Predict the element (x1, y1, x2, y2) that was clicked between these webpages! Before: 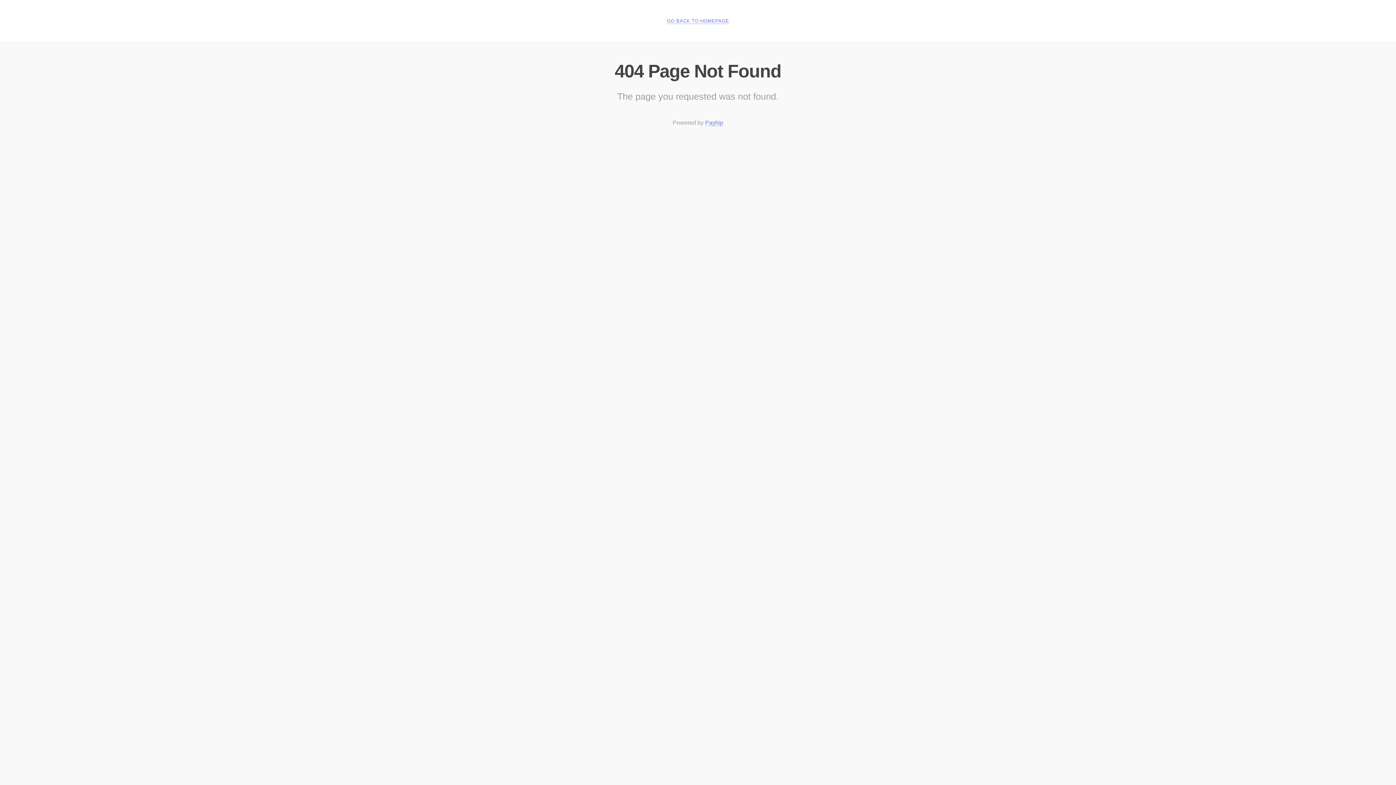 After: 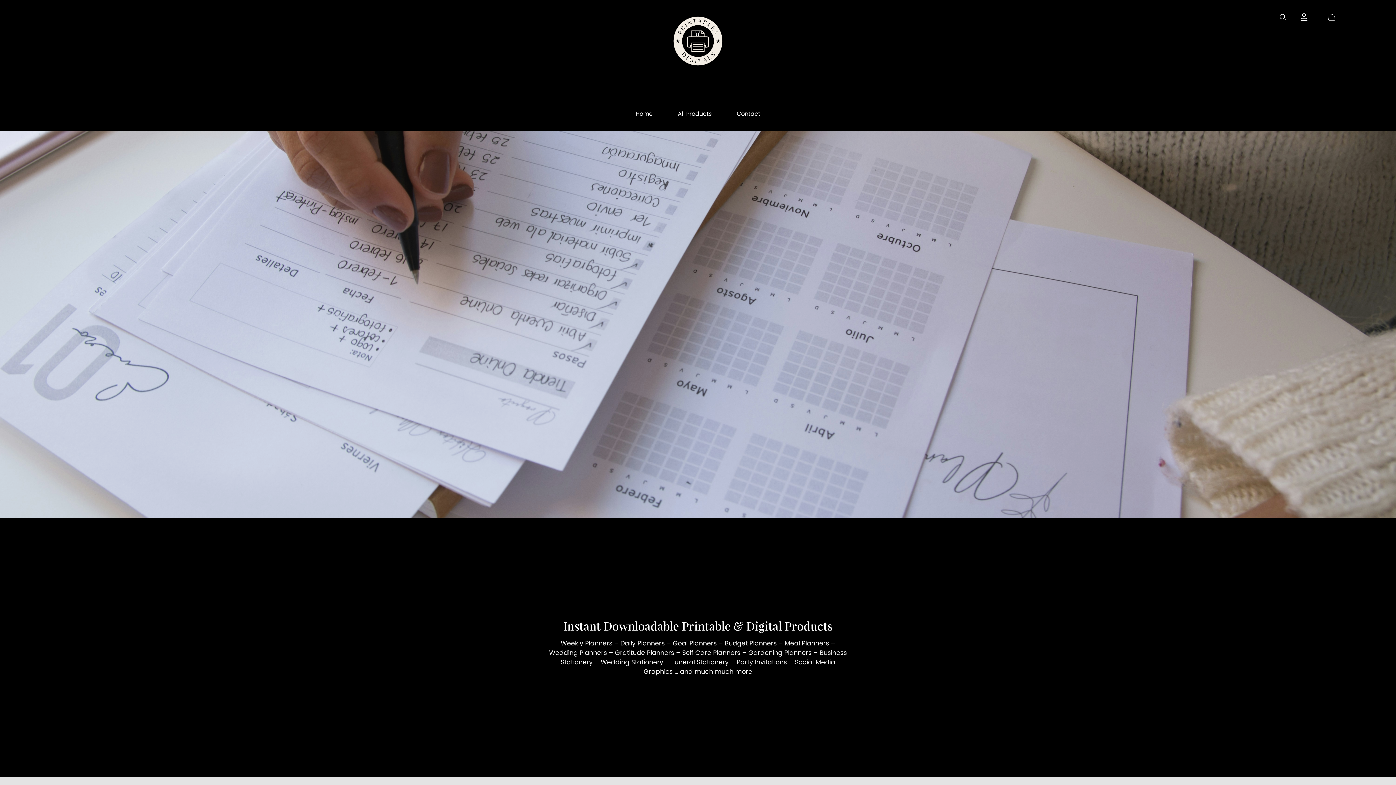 Action: bbox: (667, 18, 729, 24) label: GO BACK TO HOMEPAGE